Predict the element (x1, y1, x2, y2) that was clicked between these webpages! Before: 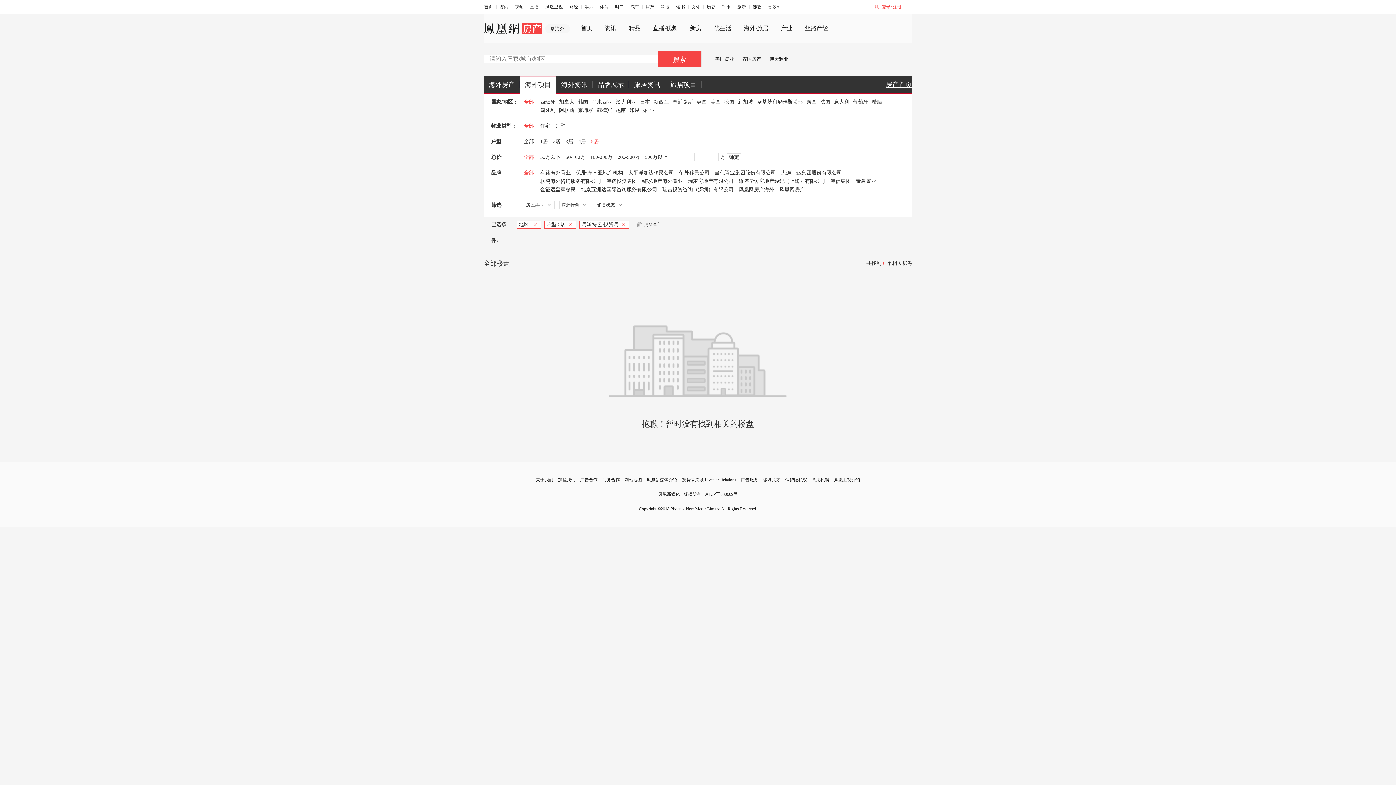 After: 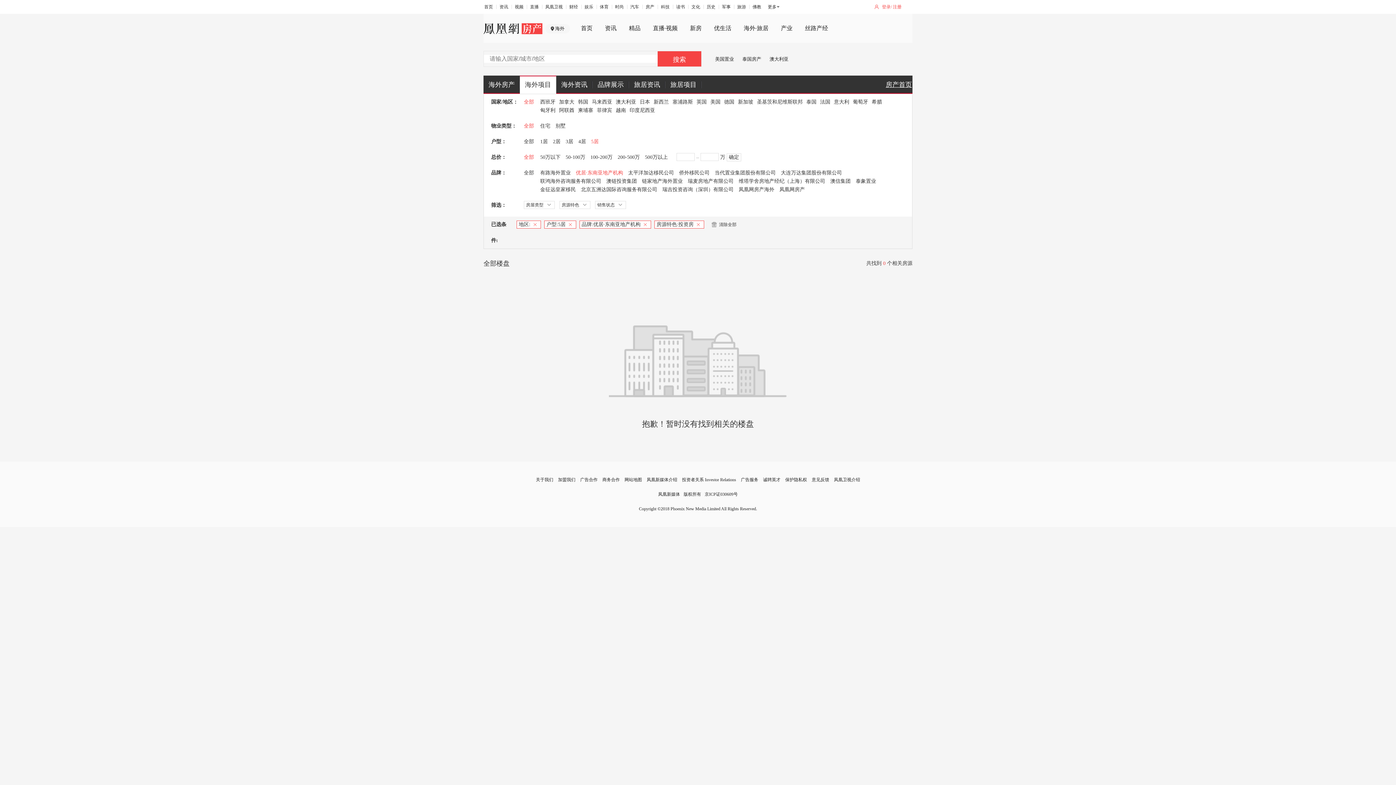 Action: bbox: (576, 170, 623, 175) label: 优居·东南亚地产机构